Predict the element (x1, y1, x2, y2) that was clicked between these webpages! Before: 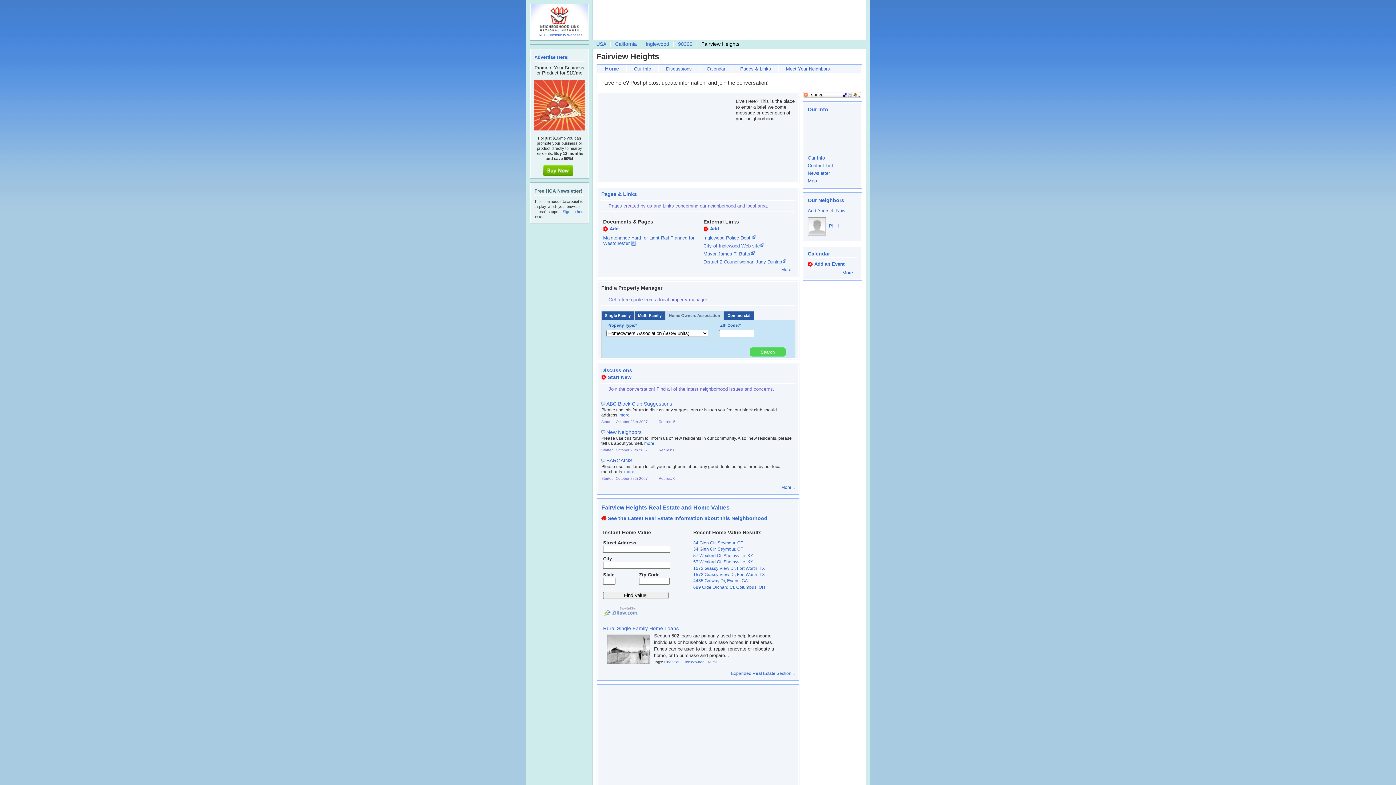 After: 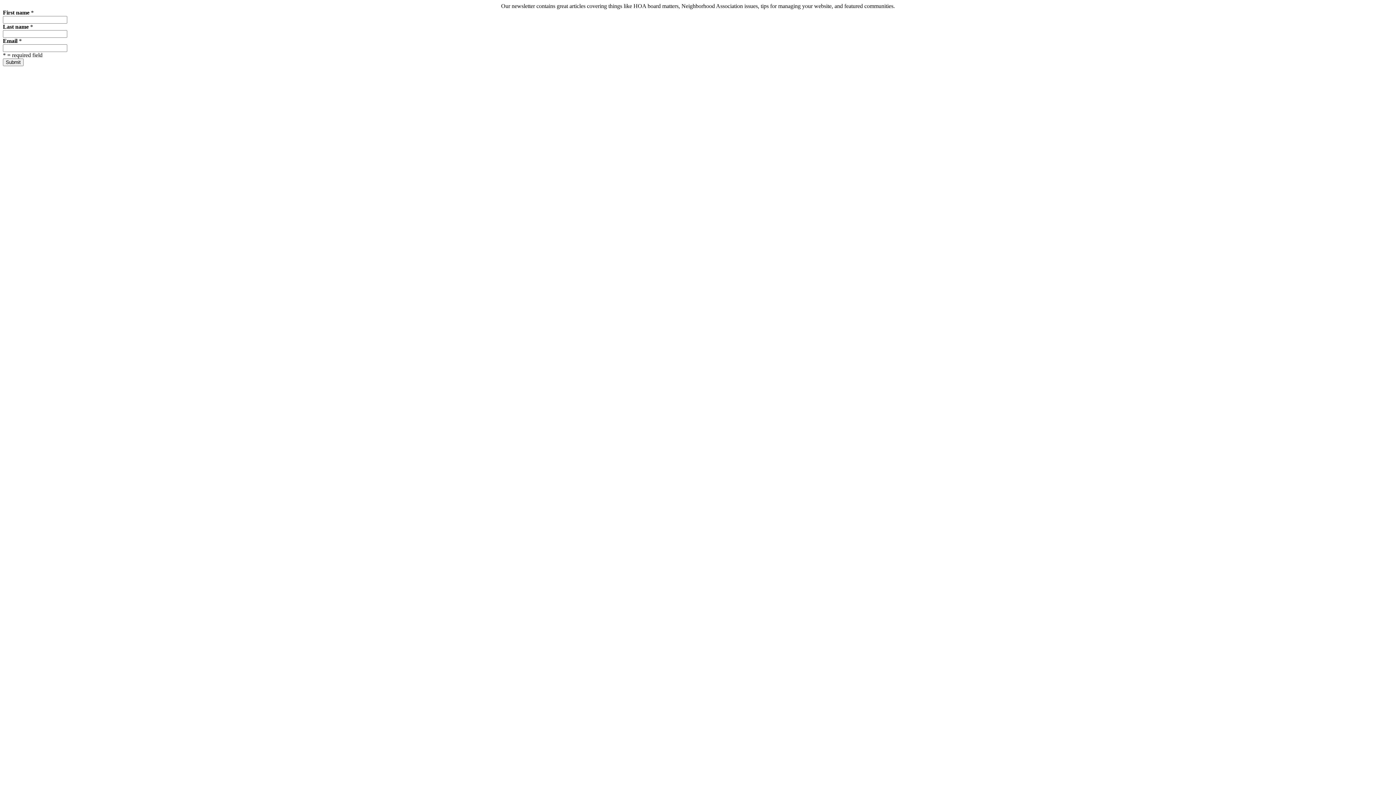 Action: label: Sign up here bbox: (562, 209, 584, 213)